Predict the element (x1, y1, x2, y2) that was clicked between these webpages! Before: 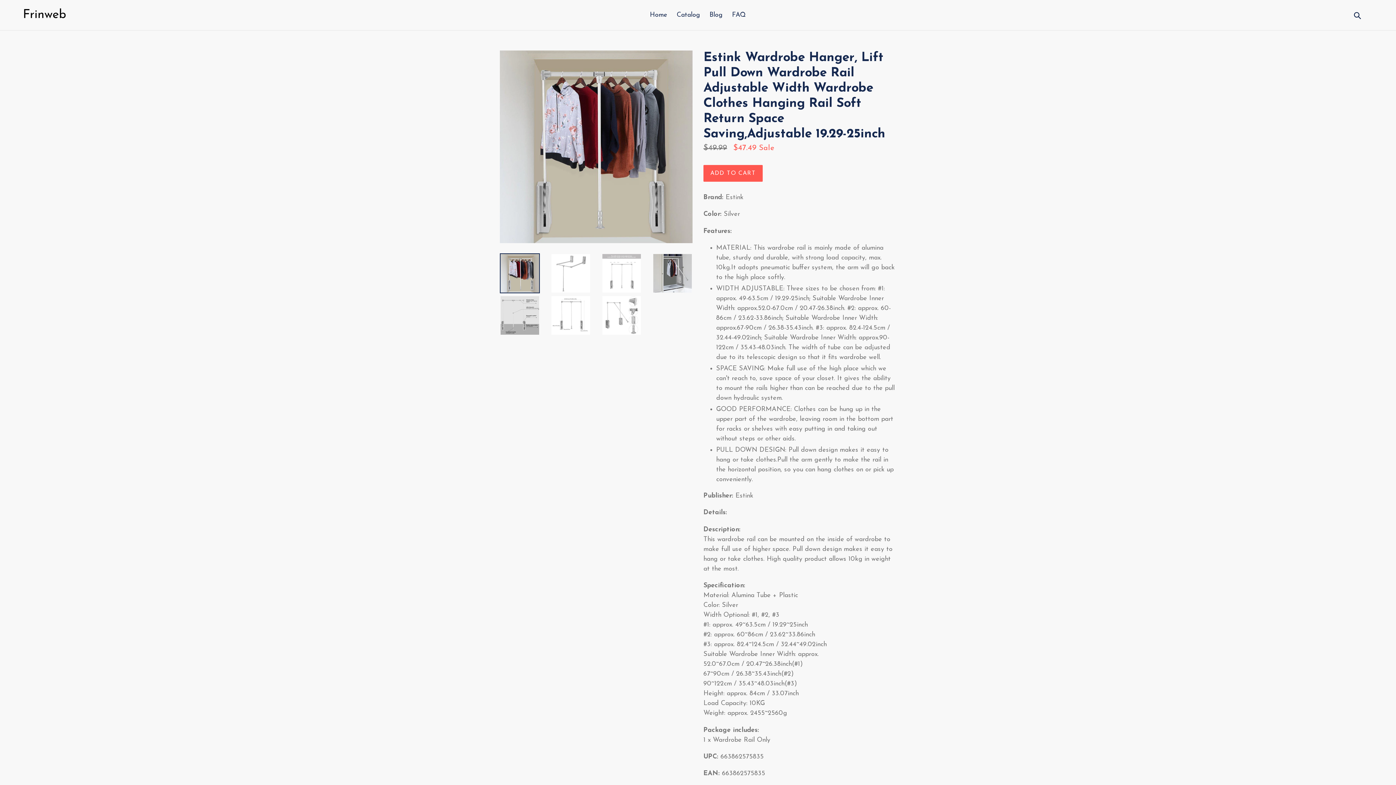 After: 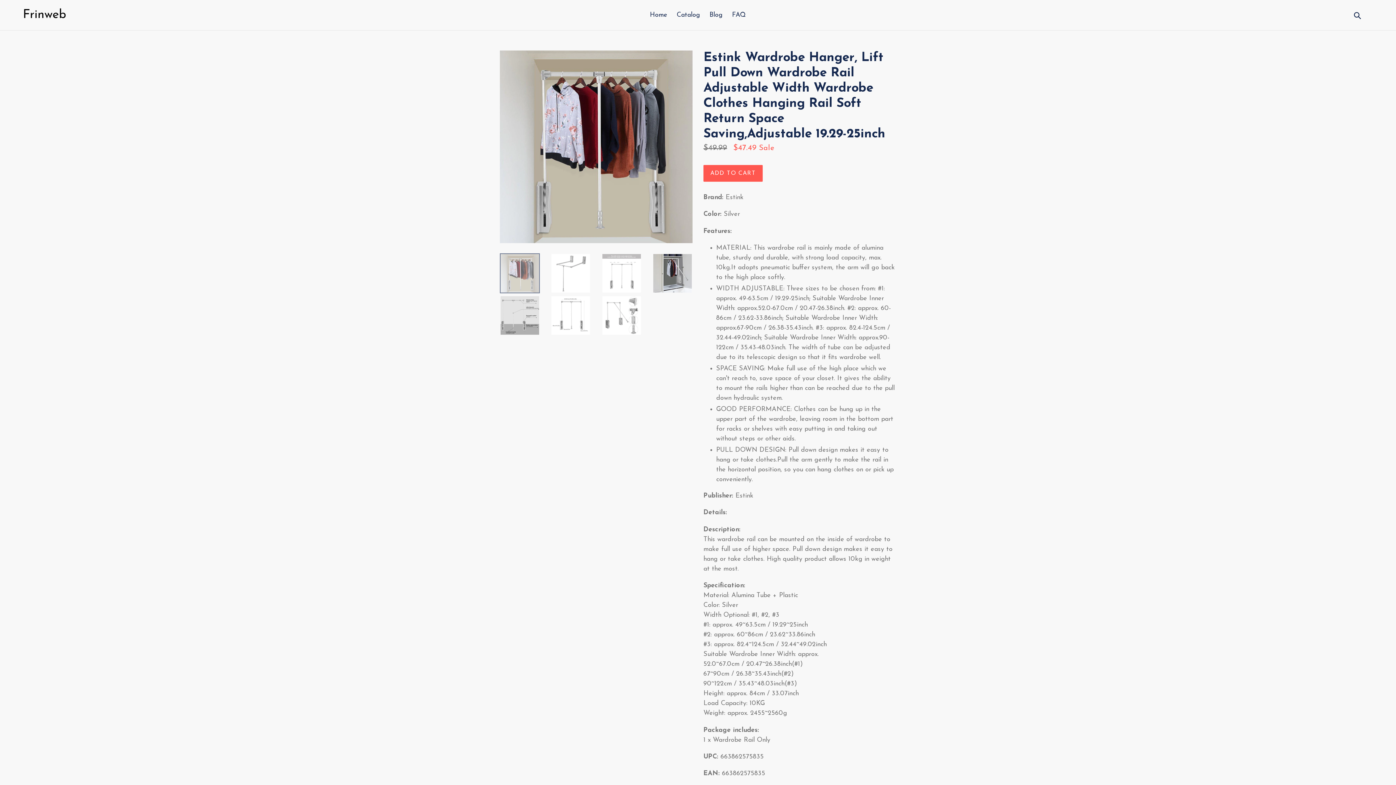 Action: bbox: (500, 253, 540, 293)